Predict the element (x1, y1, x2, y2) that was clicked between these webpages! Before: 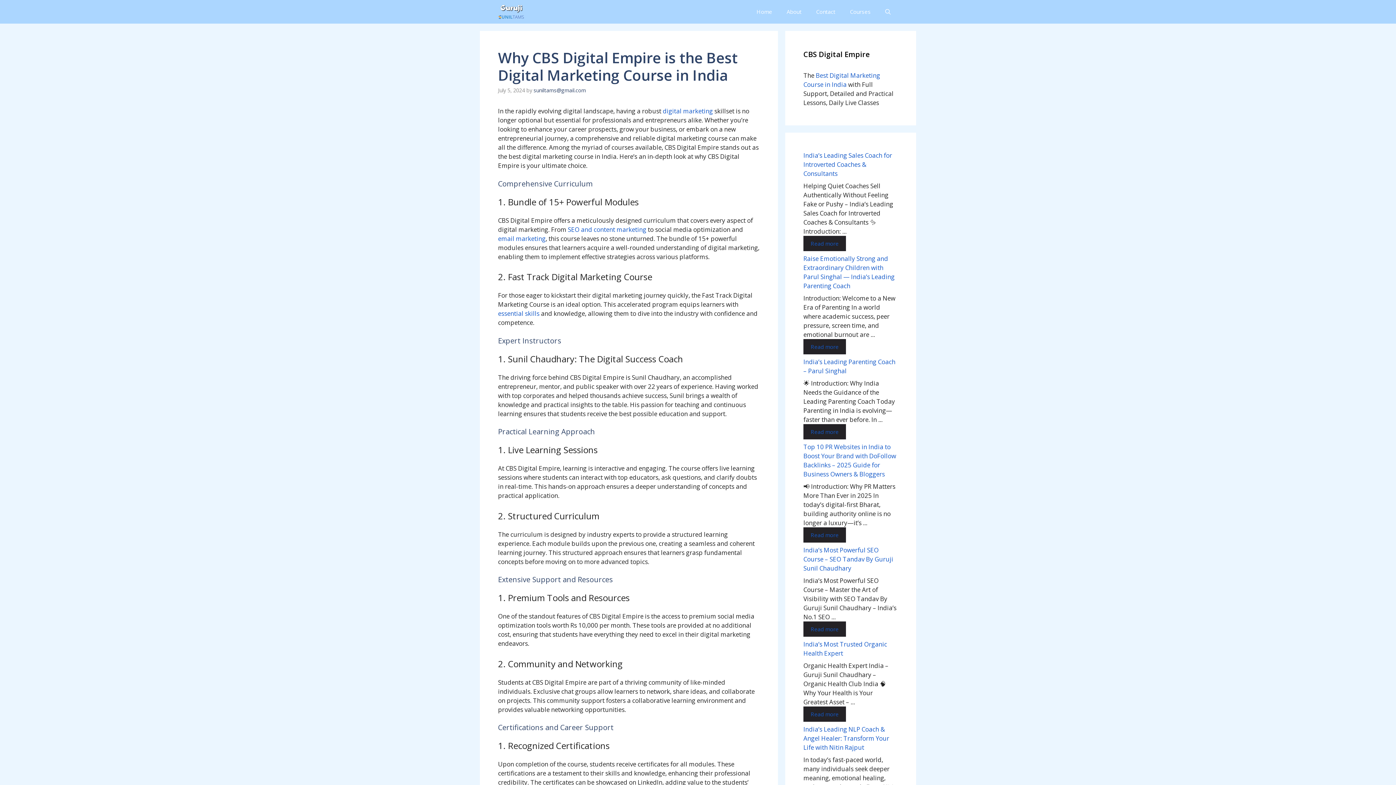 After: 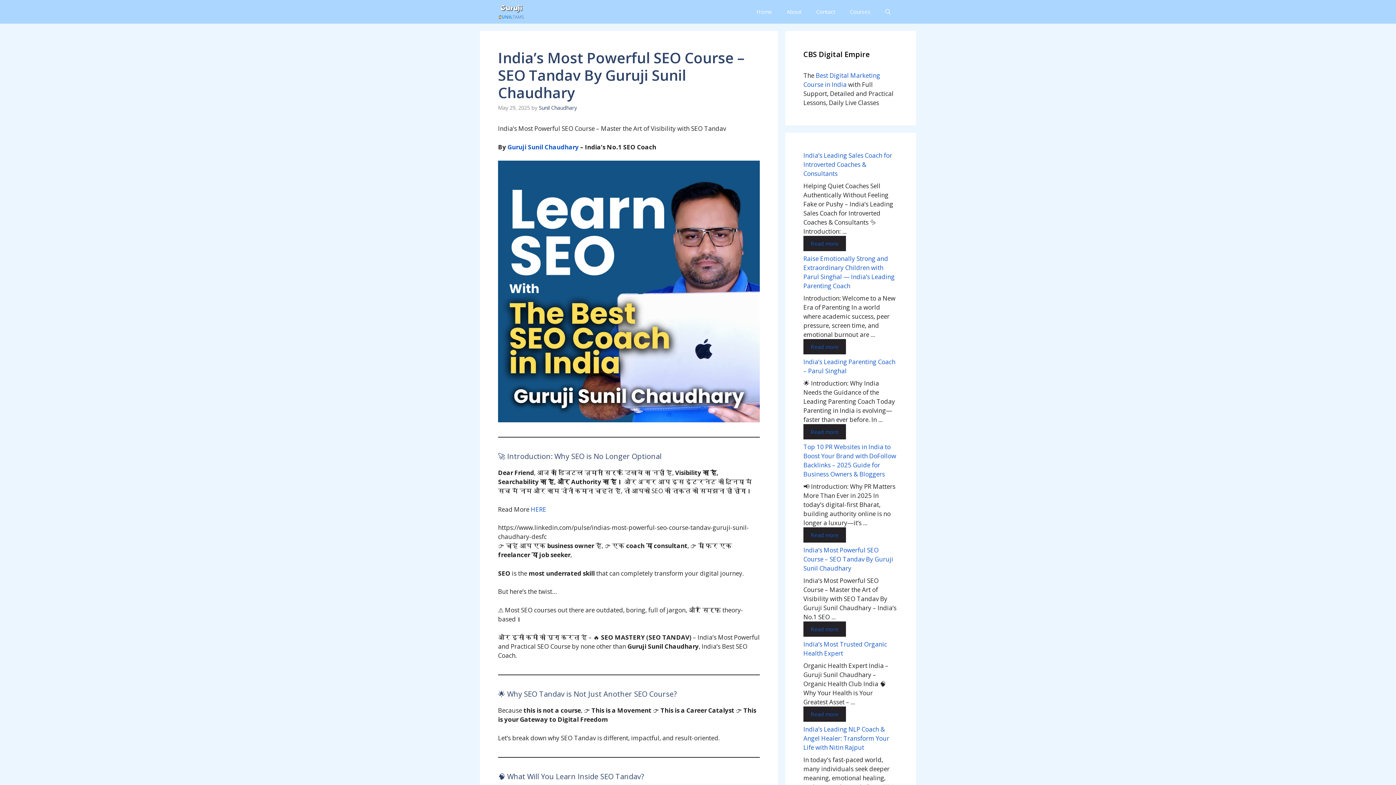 Action: bbox: (803, 621, 846, 636) label: Read more about India’s Most Powerful SEO Course – SEO Tandav By Guruji Sunil Chaudhary